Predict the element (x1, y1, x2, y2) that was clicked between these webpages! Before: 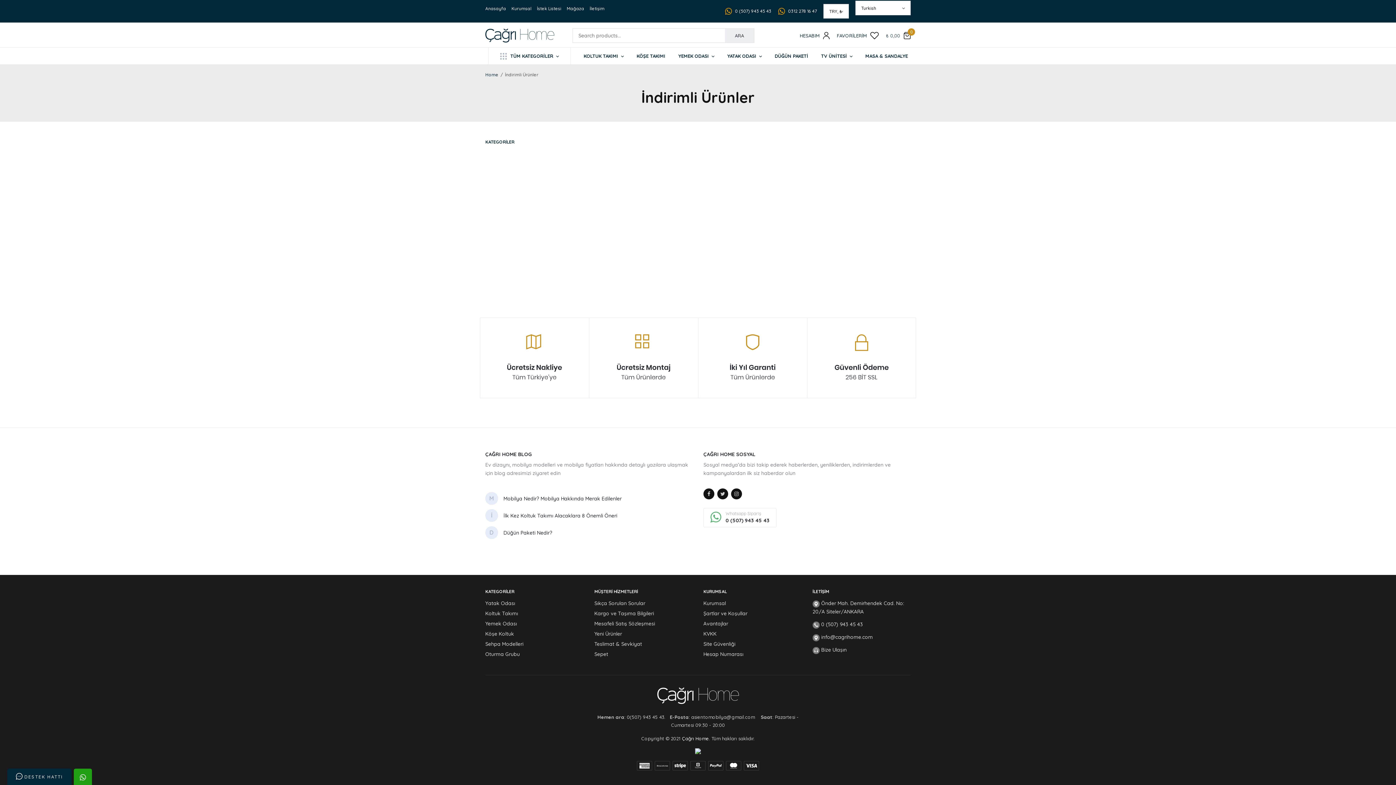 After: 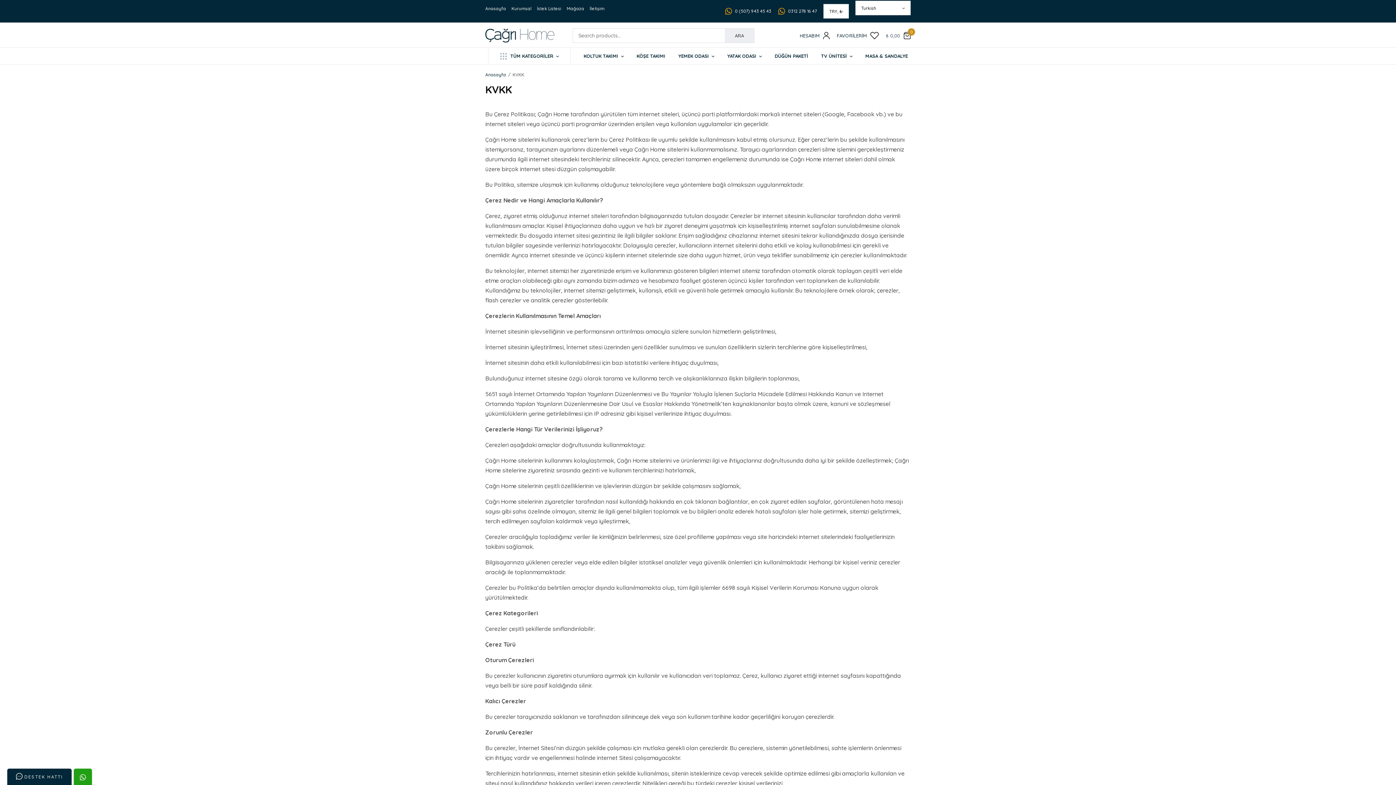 Action: bbox: (703, 630, 716, 637) label: KVKK